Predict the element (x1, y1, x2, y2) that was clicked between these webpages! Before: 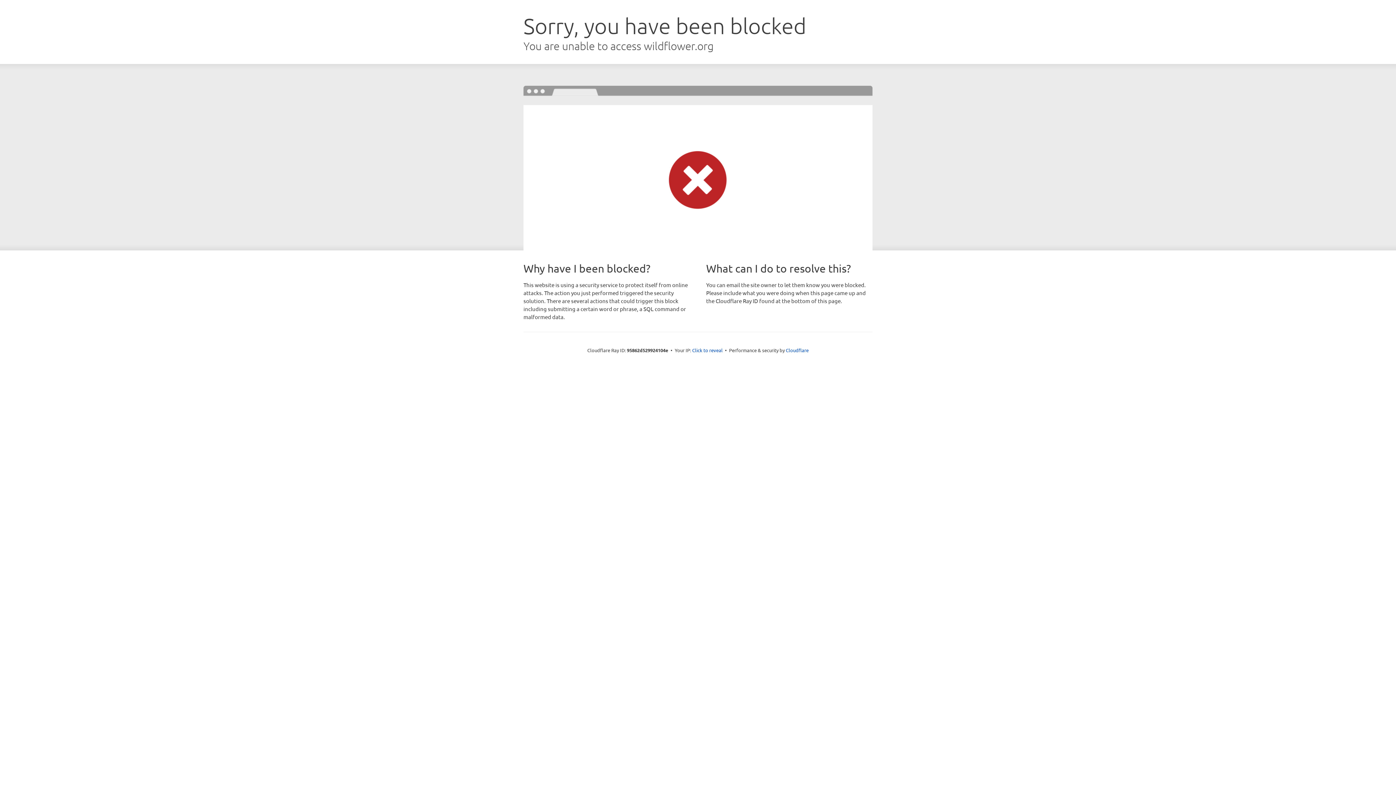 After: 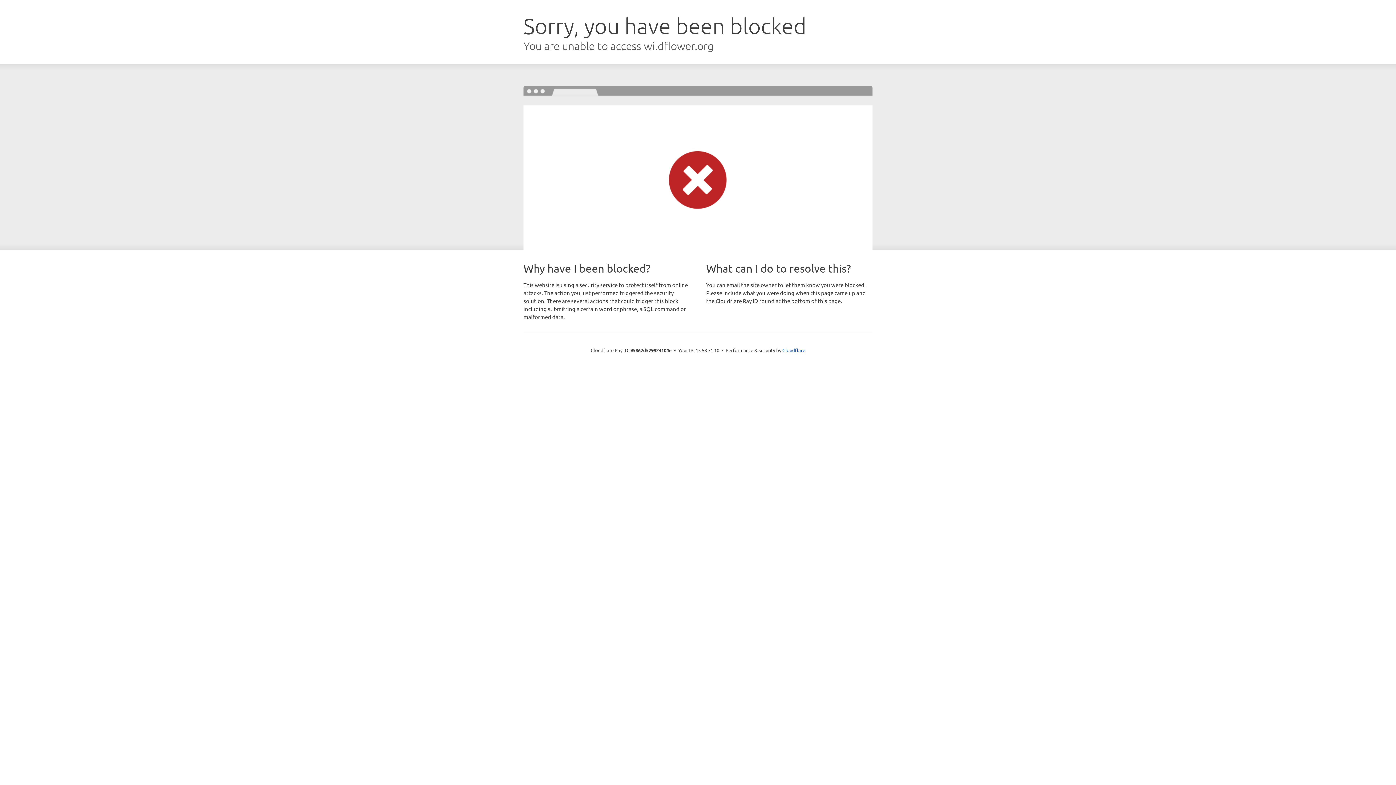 Action: bbox: (692, 346, 722, 353) label: Click to reveal